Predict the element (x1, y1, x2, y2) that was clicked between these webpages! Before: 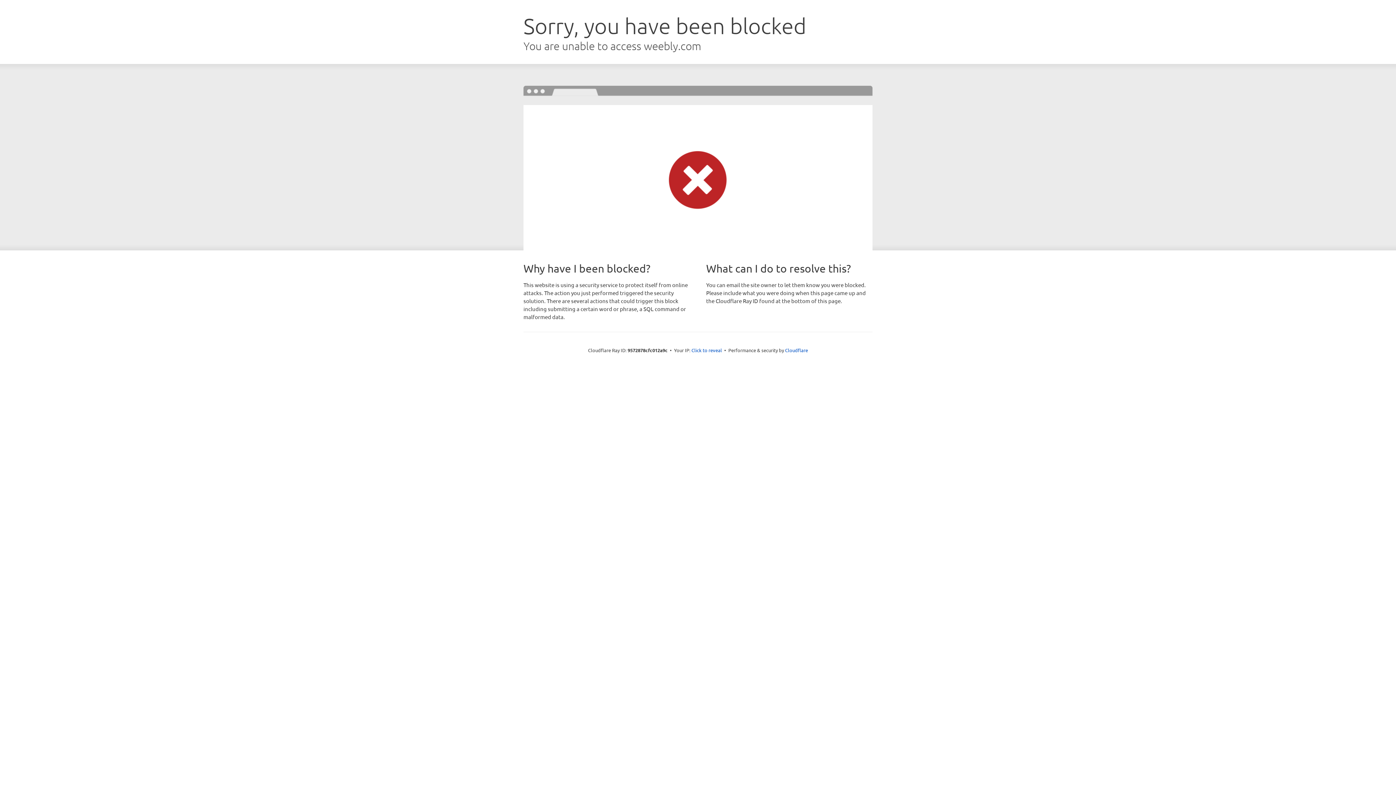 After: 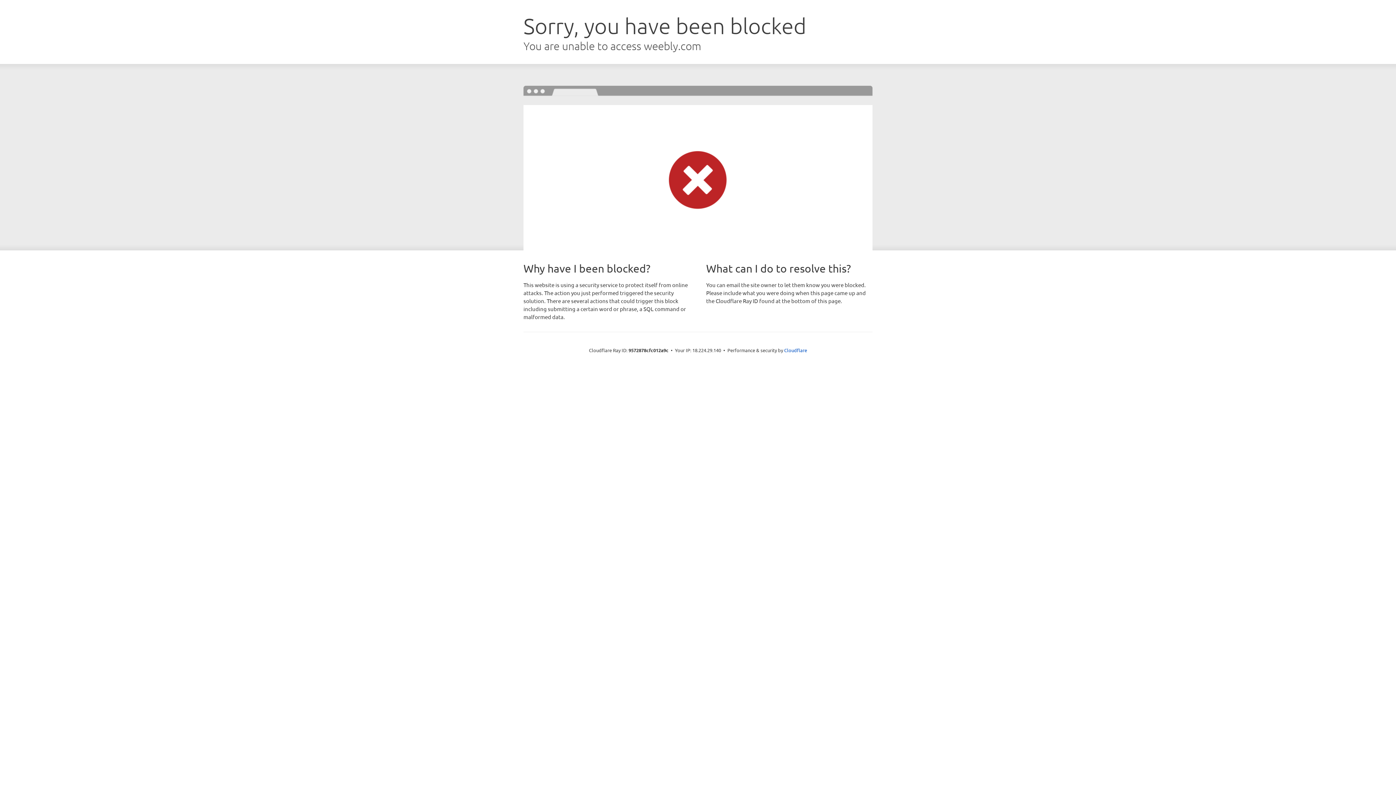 Action: bbox: (691, 346, 722, 353) label: Click to reveal